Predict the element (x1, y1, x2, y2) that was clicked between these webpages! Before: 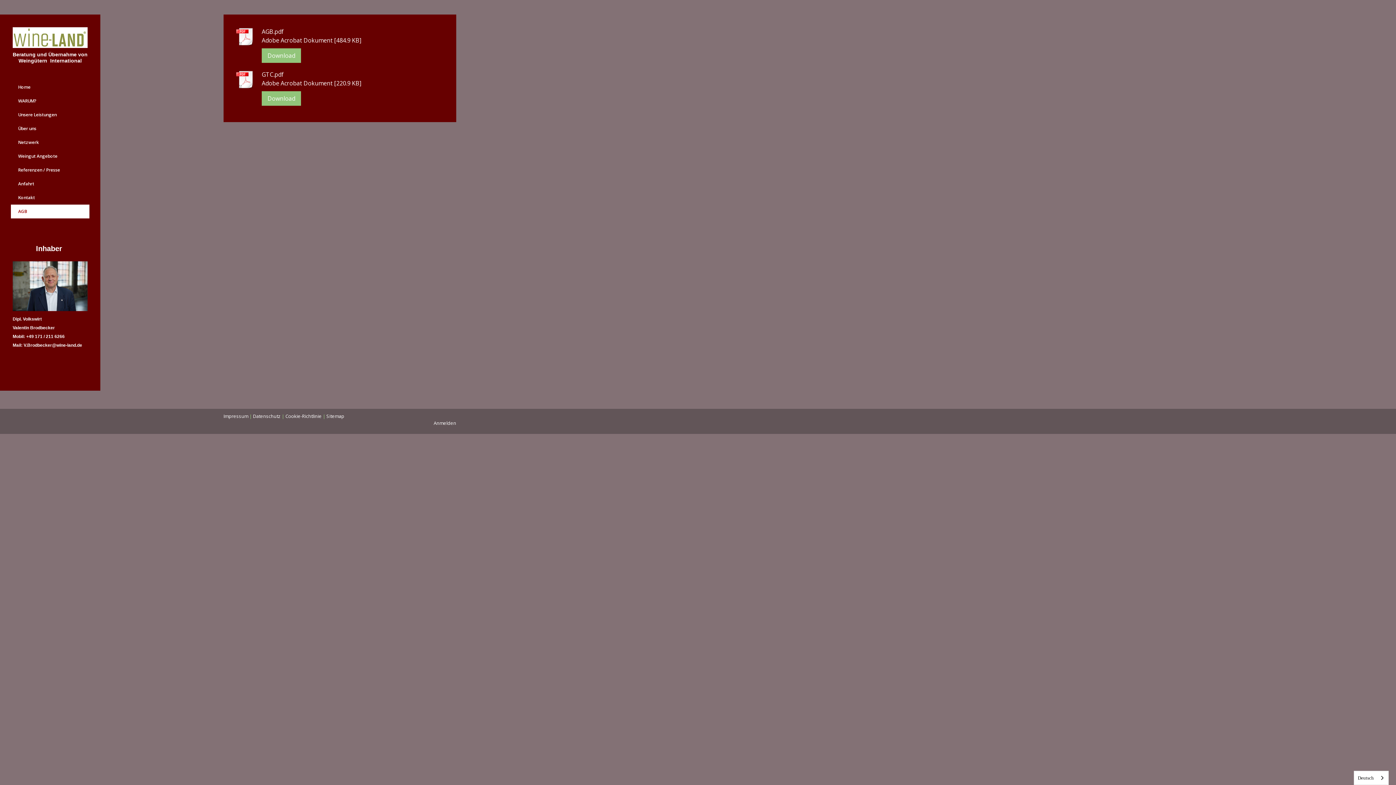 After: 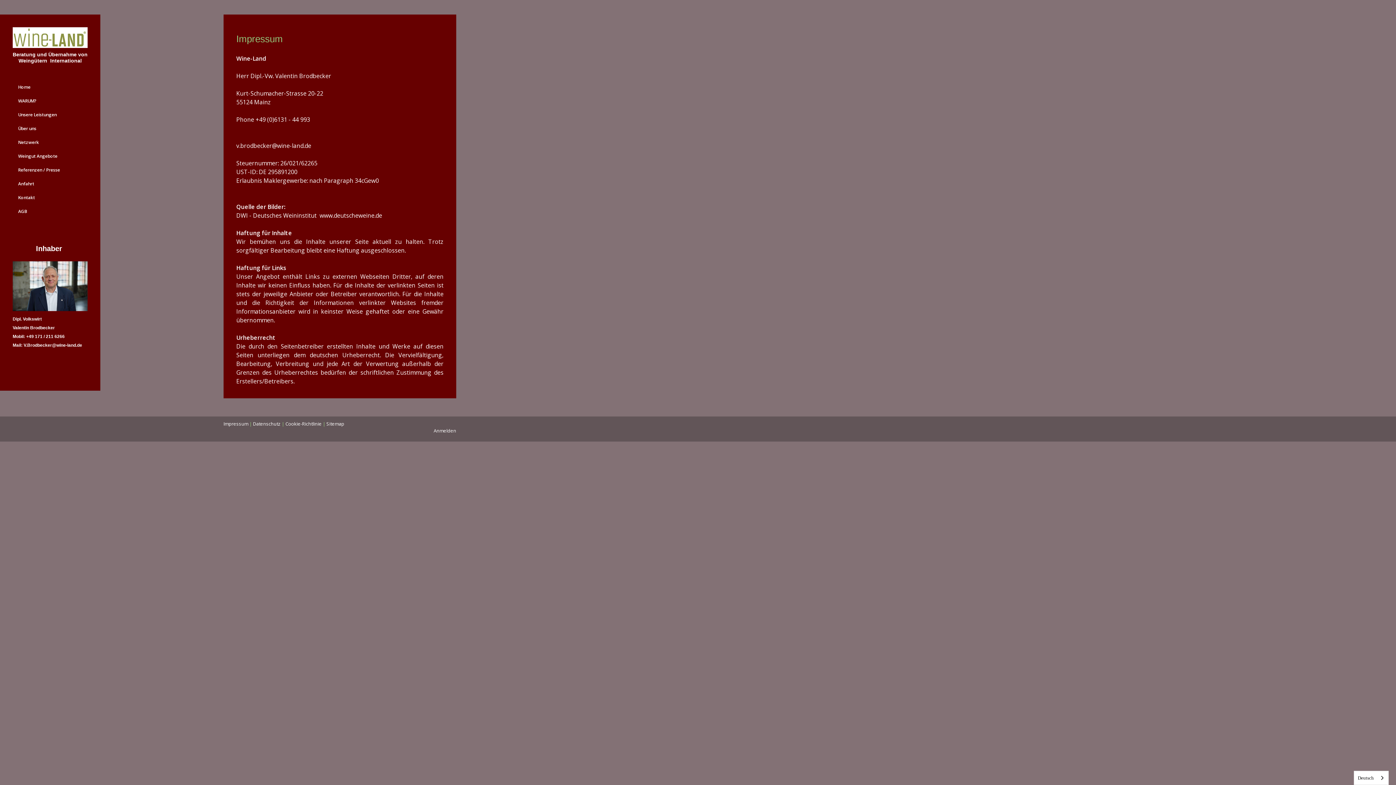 Action: bbox: (223, 413, 248, 419) label: Impressum